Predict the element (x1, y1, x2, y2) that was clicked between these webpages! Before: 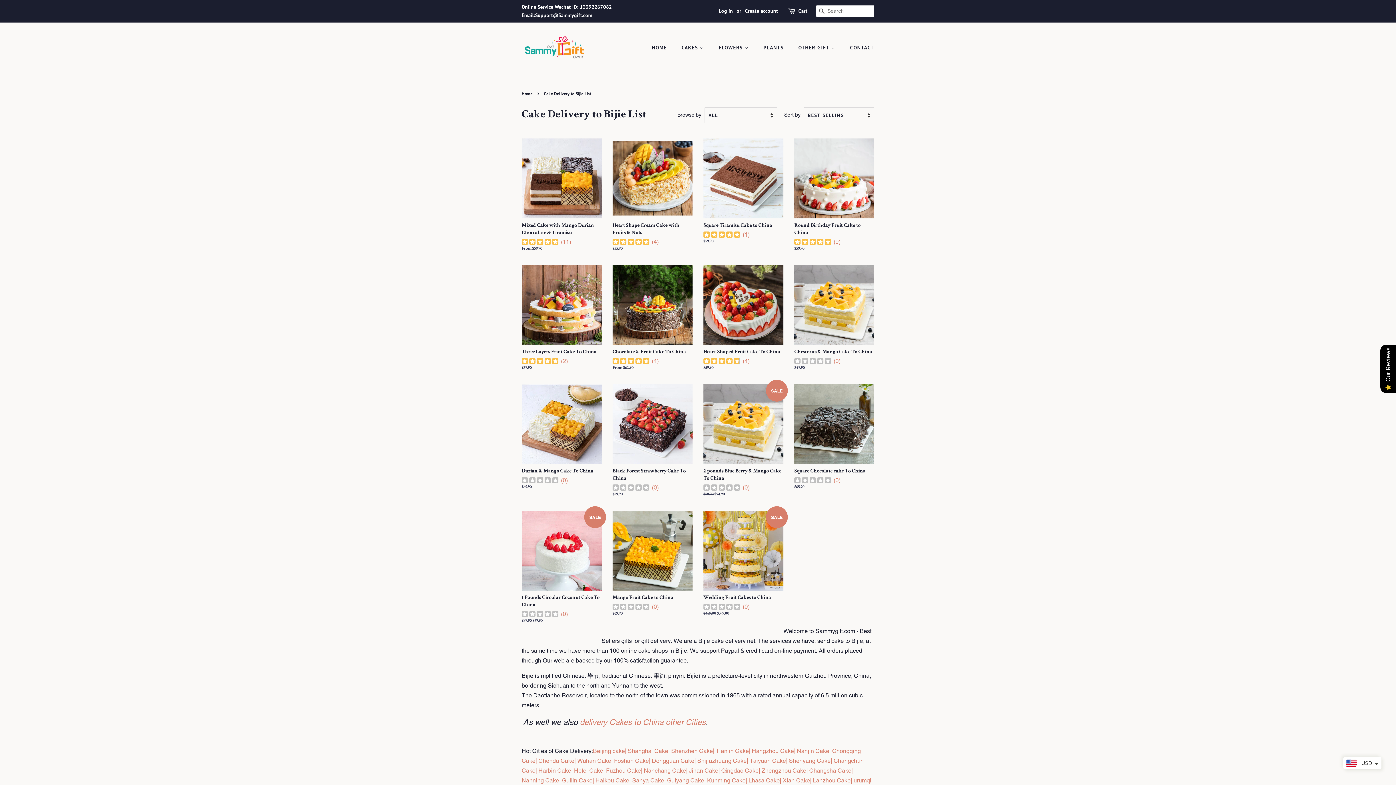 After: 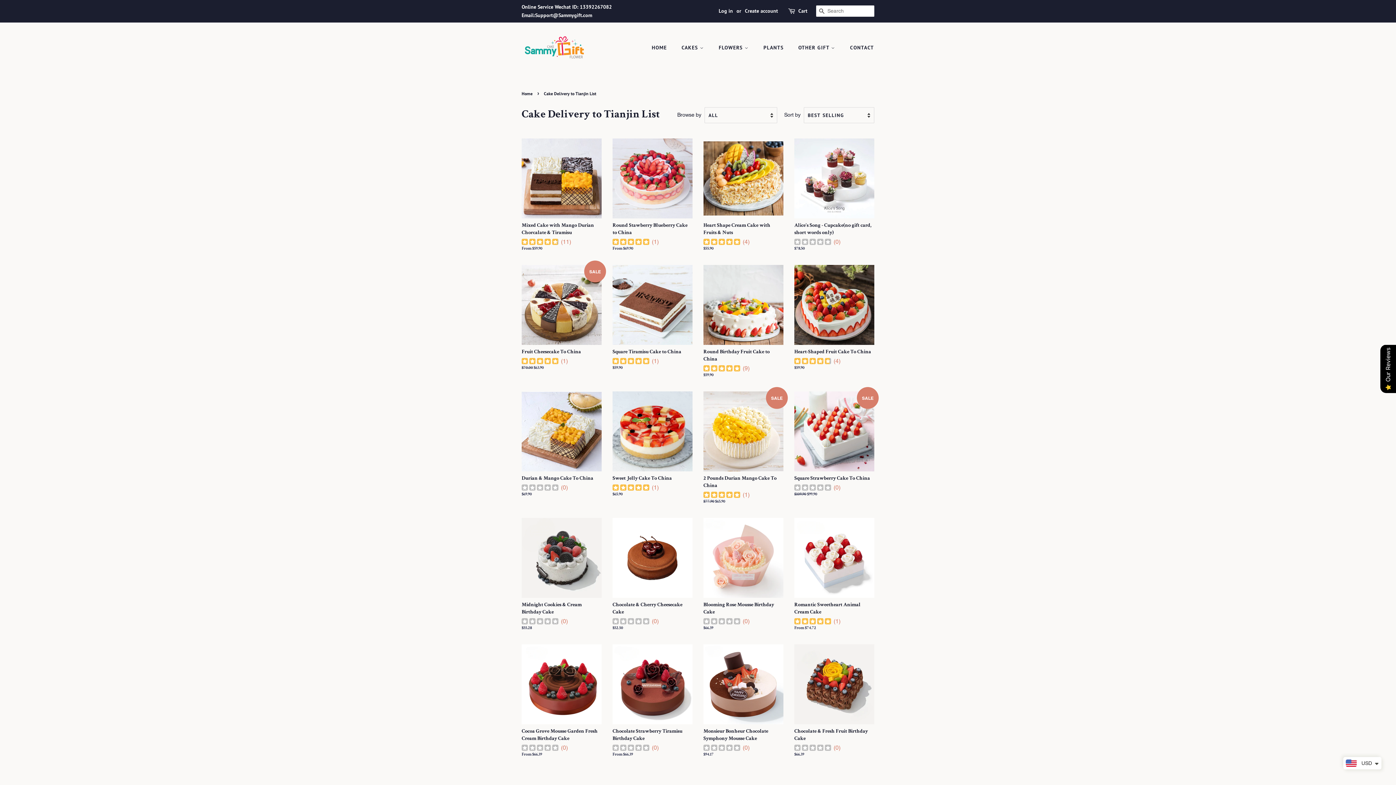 Action: bbox: (716, 748, 749, 754) label: Tianjin Cake